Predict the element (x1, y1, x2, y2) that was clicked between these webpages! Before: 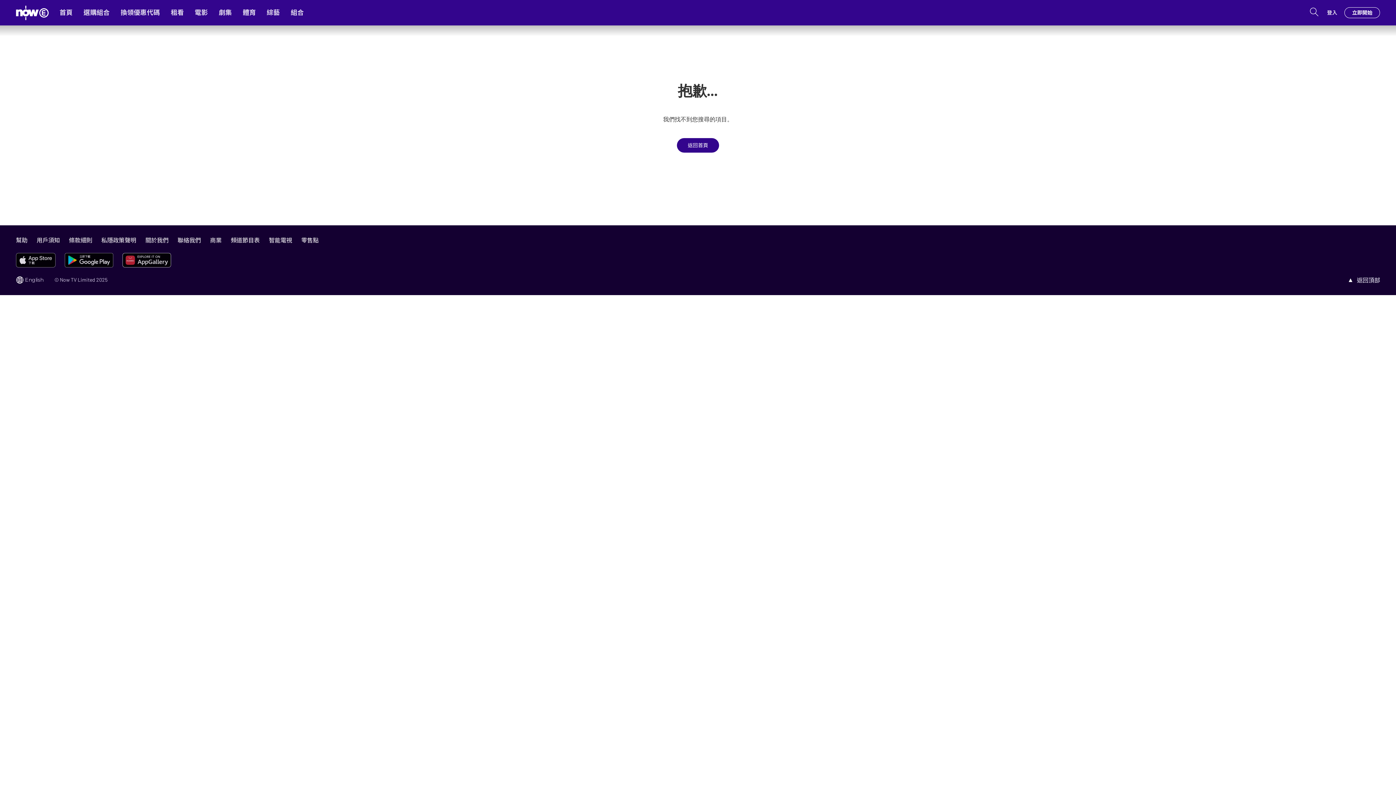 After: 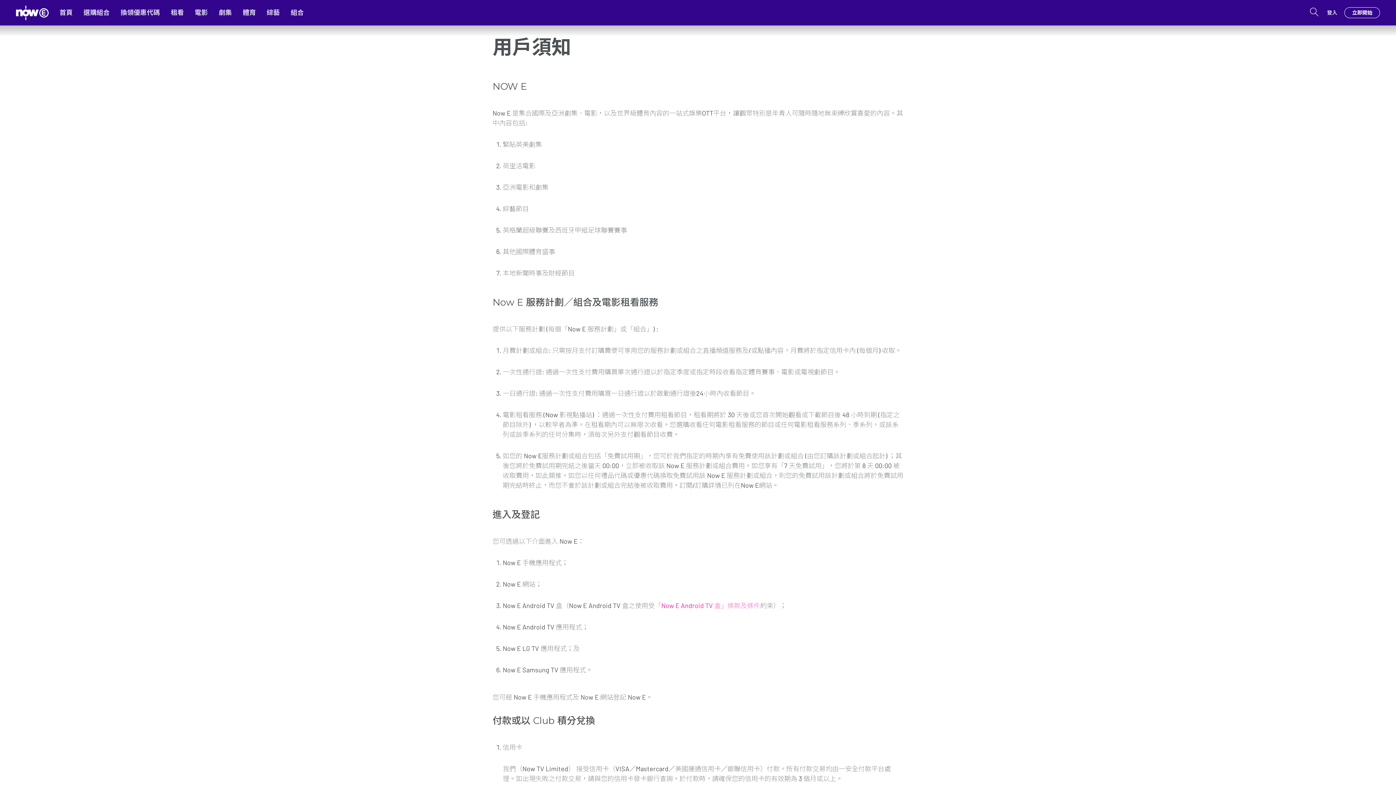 Action: bbox: (36, 236, 59, 243) label: 用戶須知